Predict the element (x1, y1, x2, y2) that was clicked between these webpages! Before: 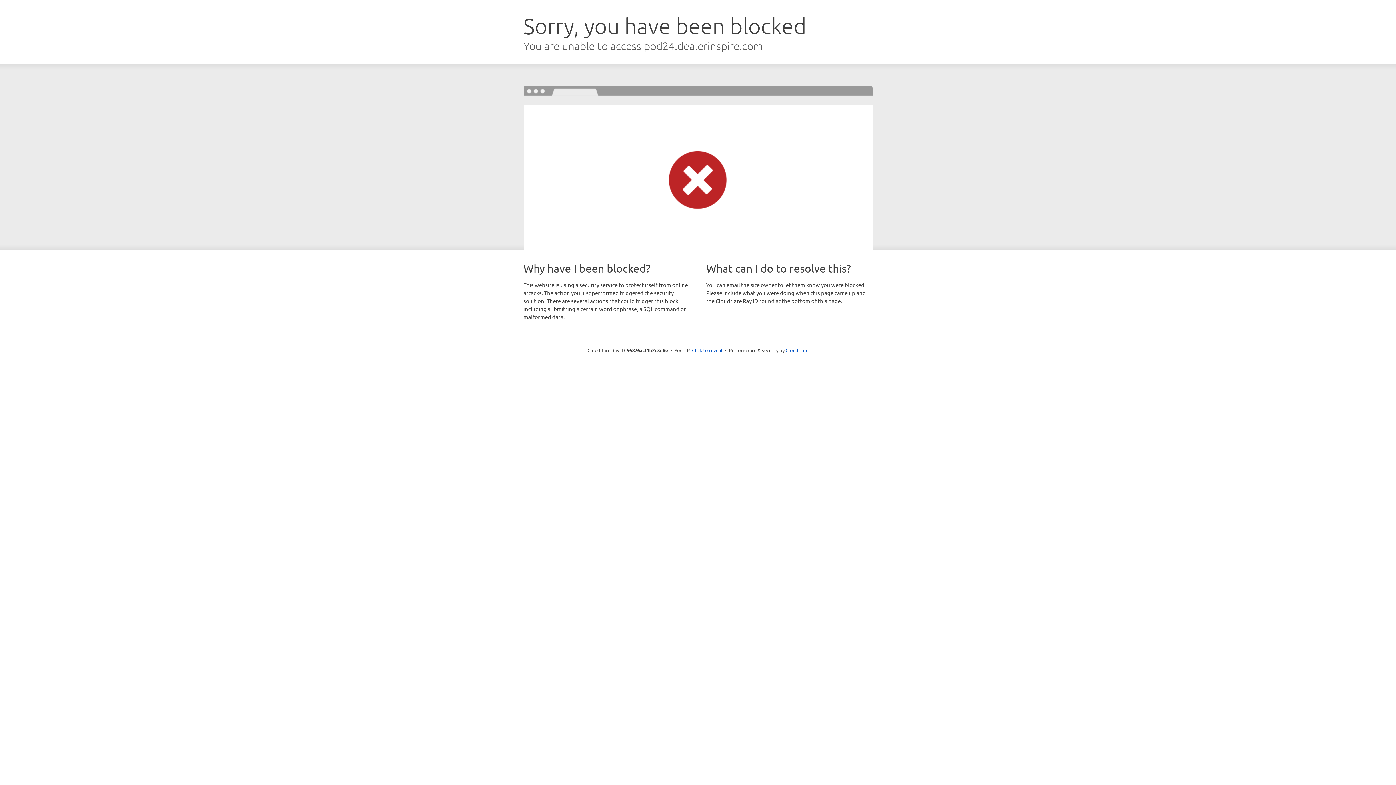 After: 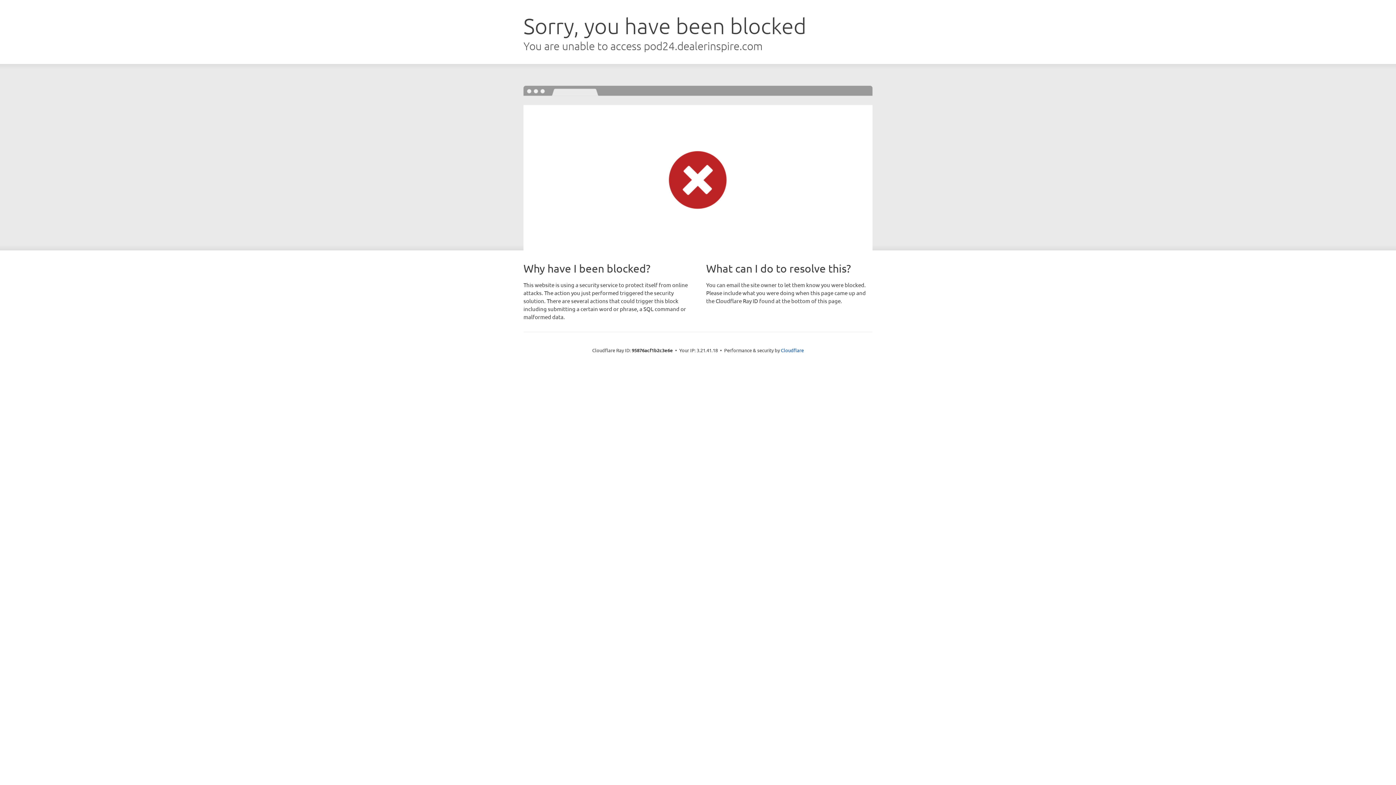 Action: label: Click to reveal bbox: (692, 346, 722, 353)